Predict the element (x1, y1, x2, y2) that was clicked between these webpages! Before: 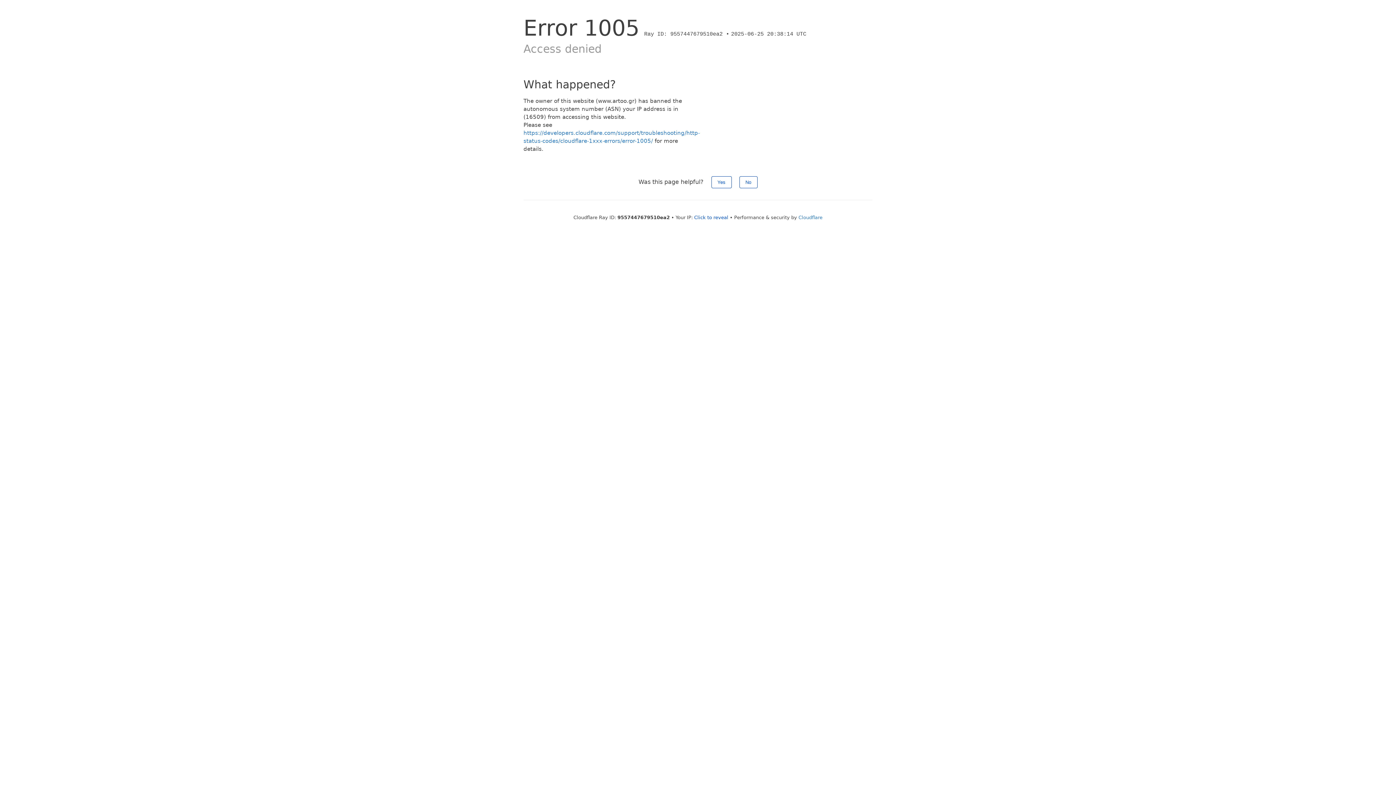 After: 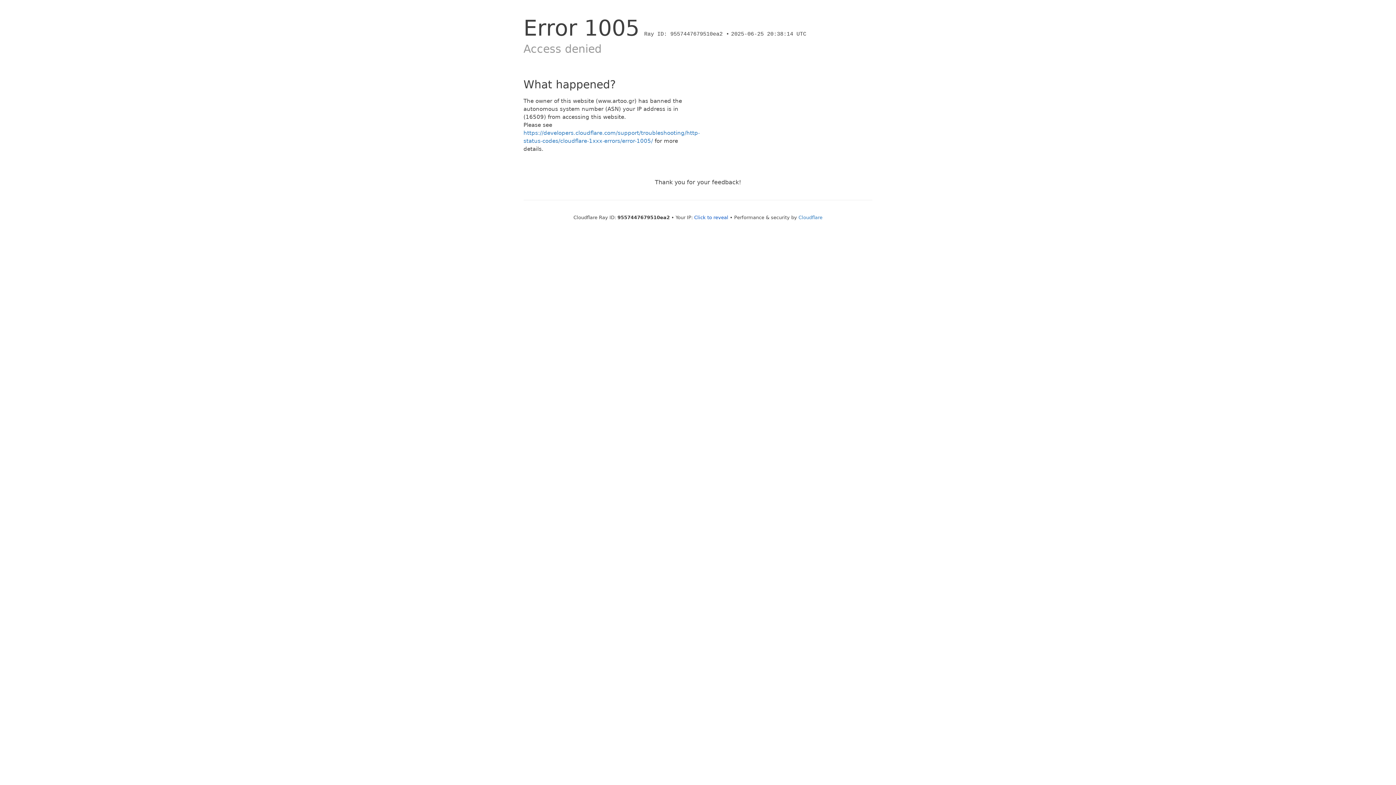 Action: bbox: (711, 176, 731, 188) label: Yes